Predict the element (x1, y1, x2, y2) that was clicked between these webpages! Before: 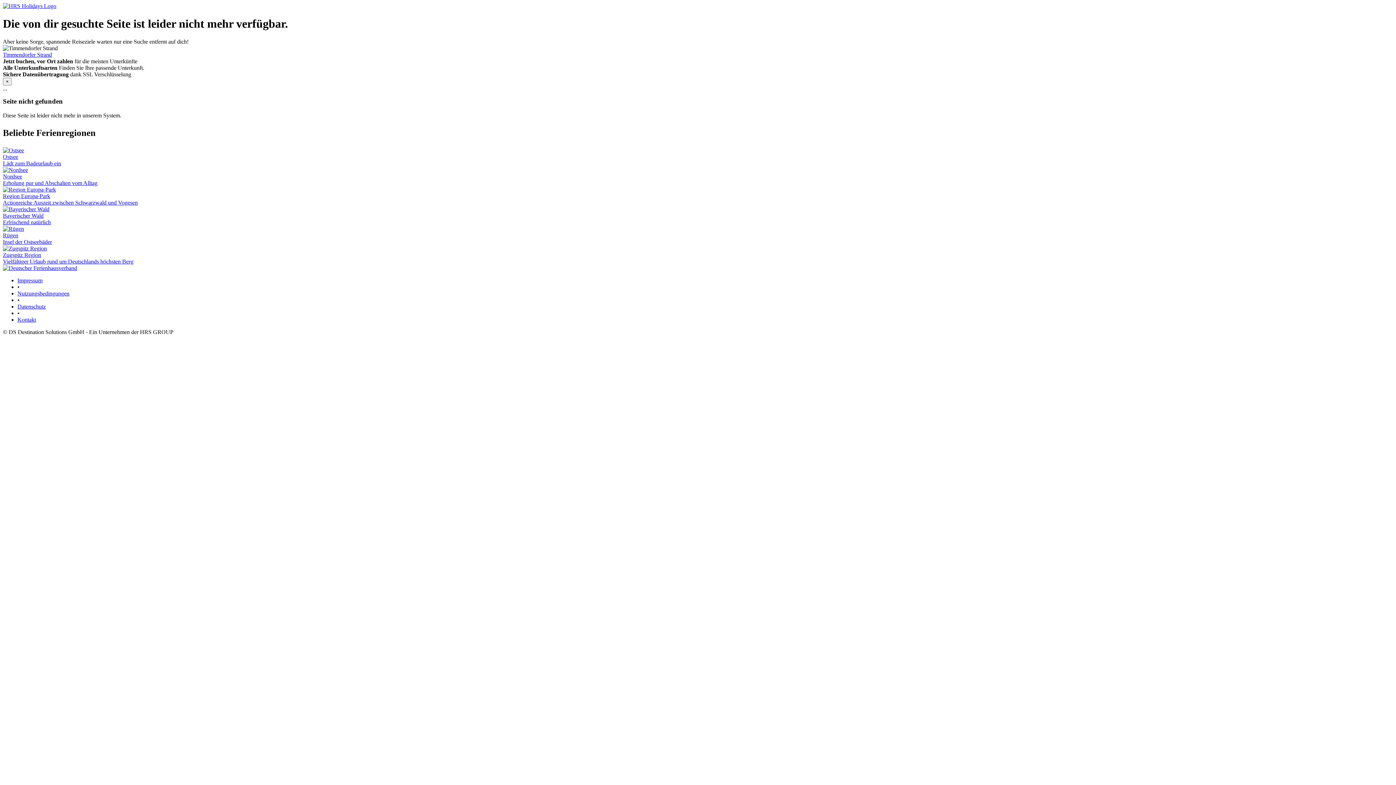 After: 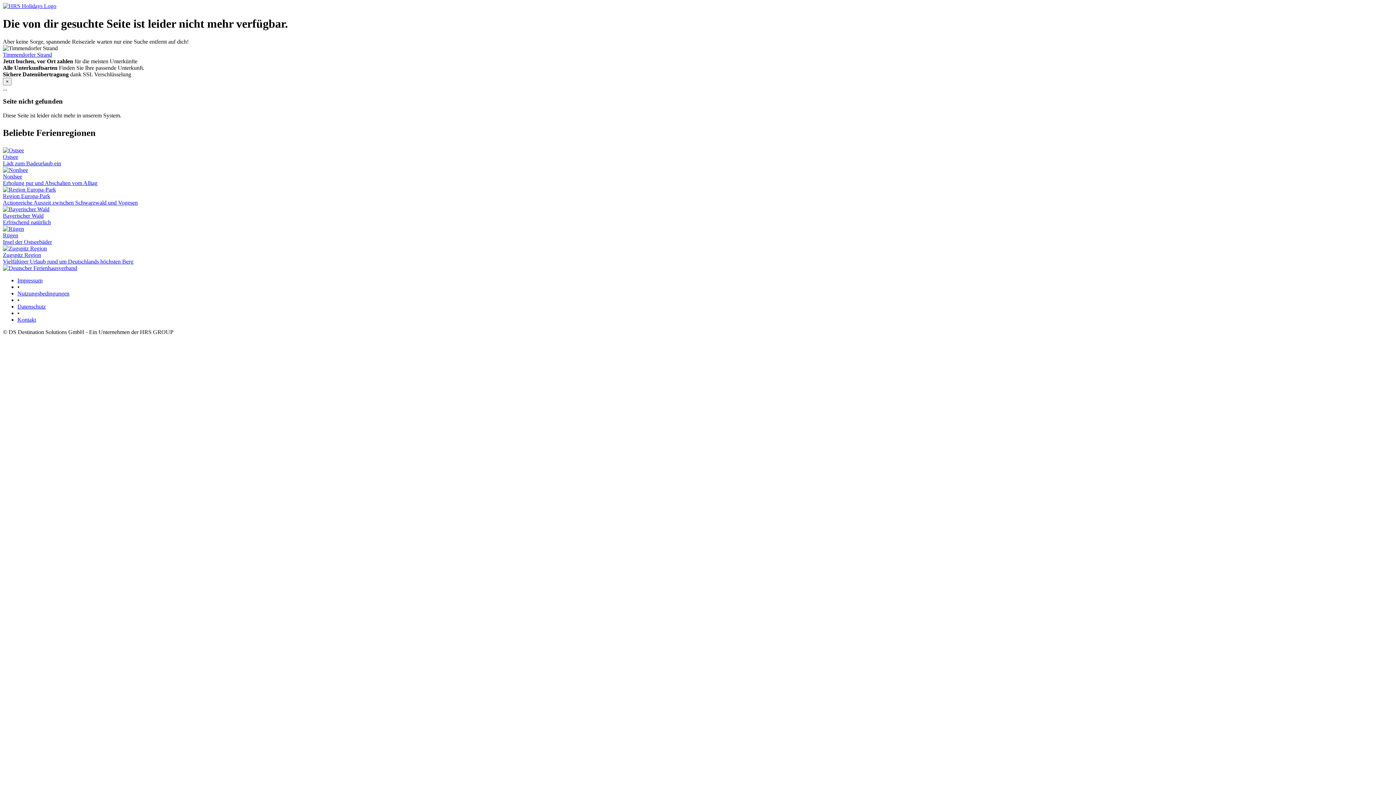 Action: bbox: (2, 245, 1393, 264) label: Zugspitz Region
Vielfältiger Urlaub rund um Deutschlands höchsten Berg